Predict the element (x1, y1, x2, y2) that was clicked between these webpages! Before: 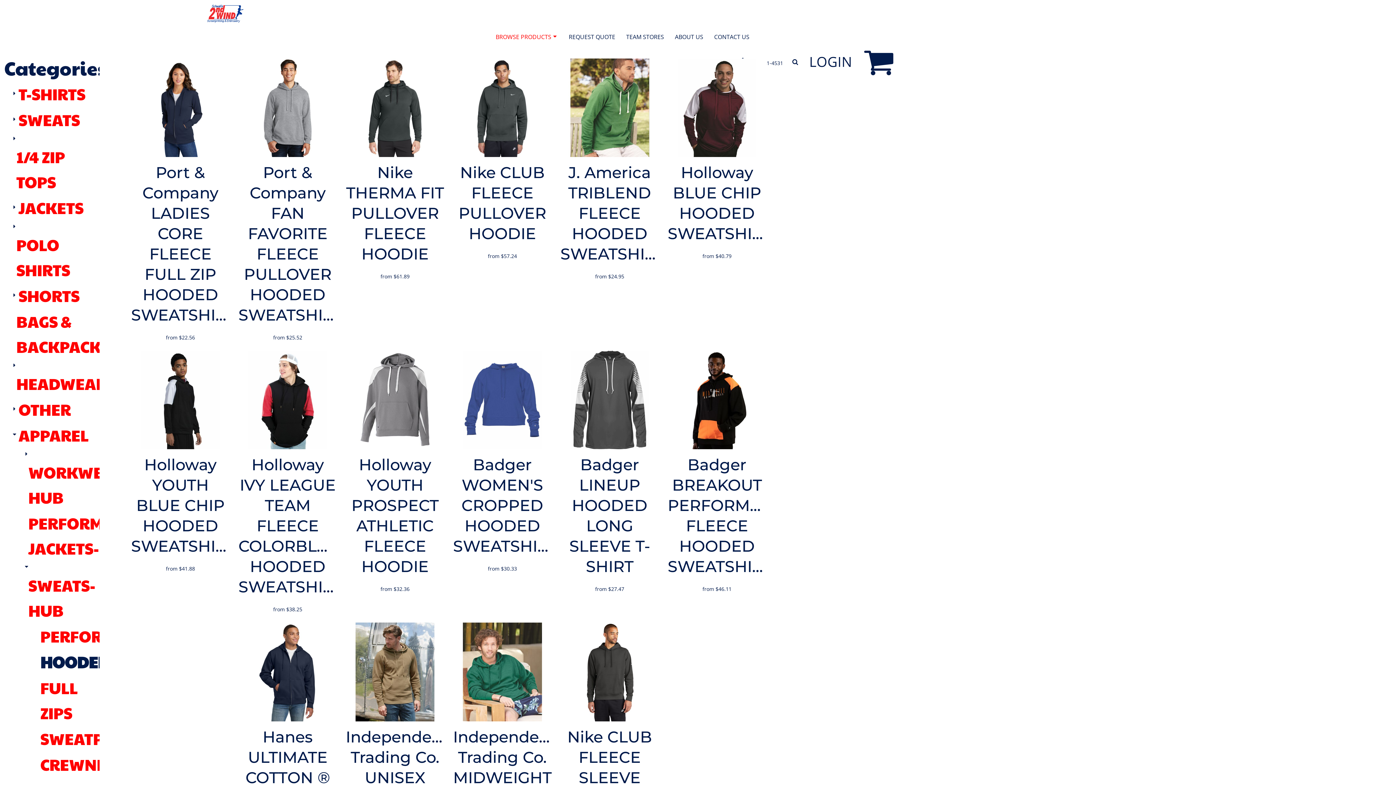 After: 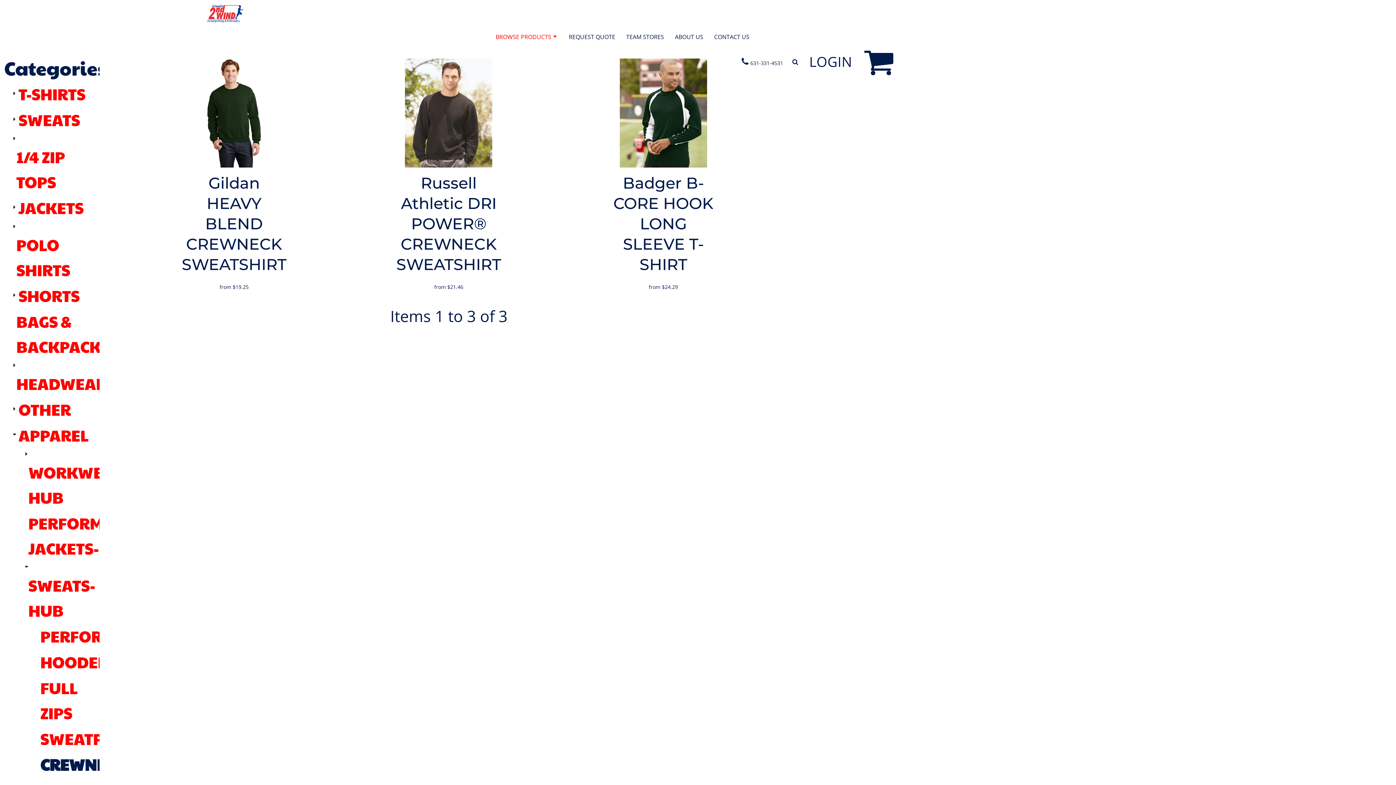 Action: bbox: (40, 753, 126, 775) label: CREWNECK